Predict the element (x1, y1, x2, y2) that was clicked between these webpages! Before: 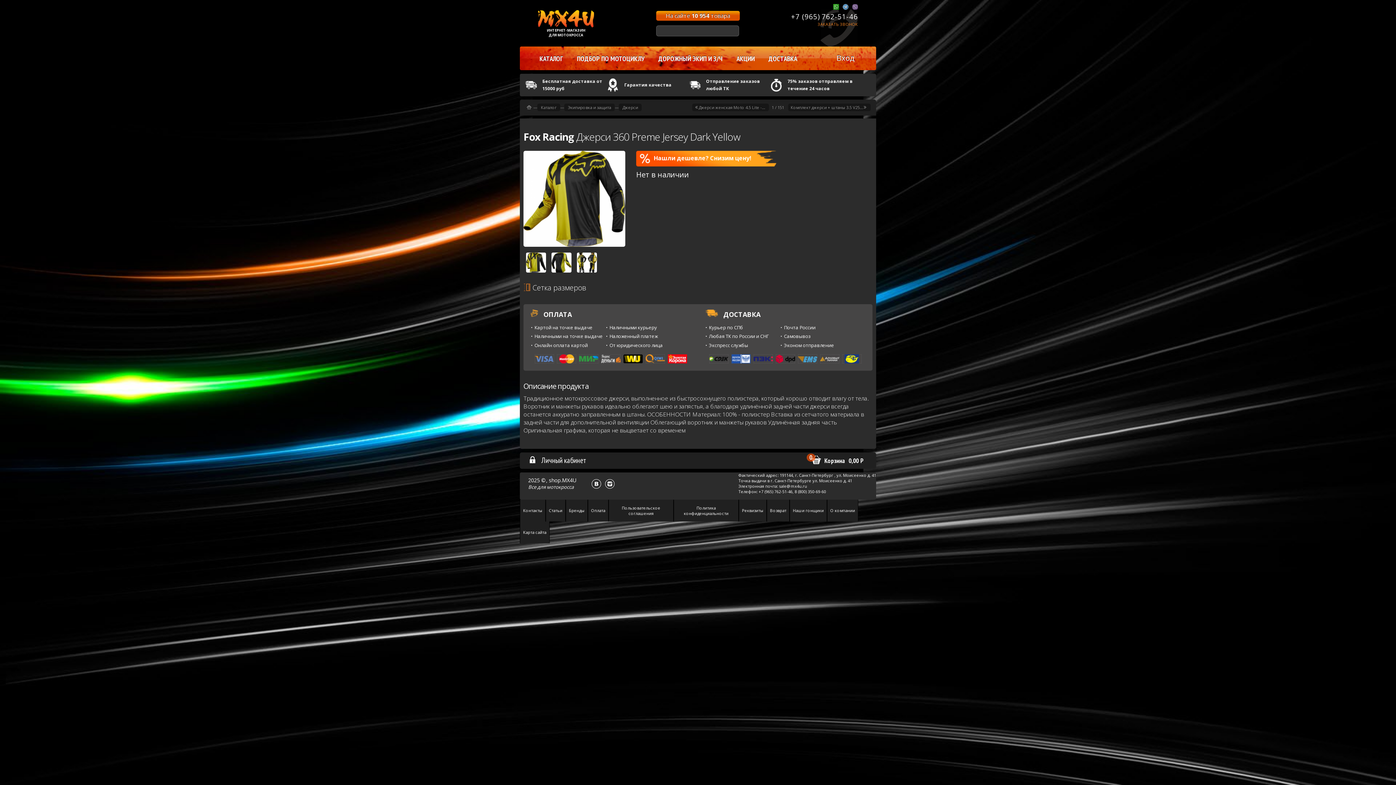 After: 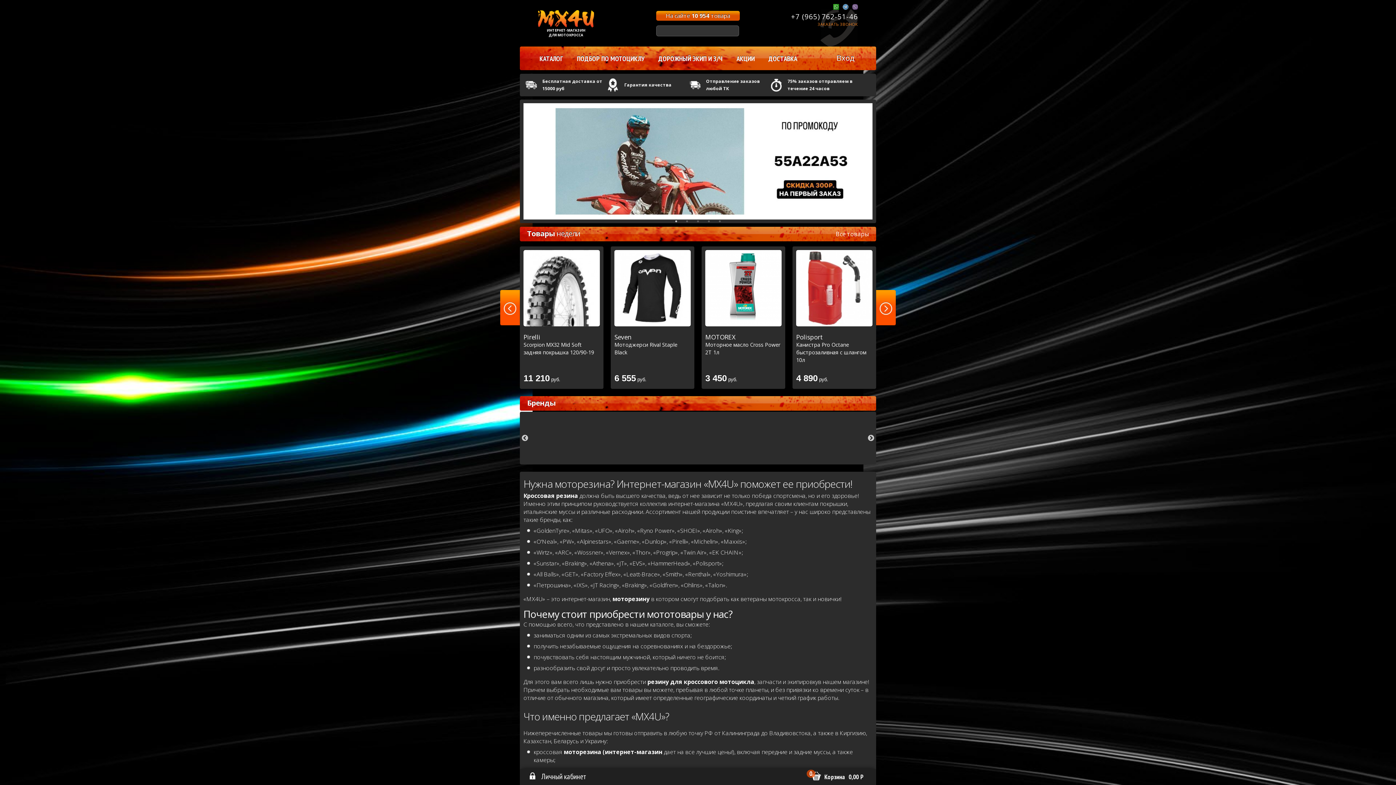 Action: bbox: (538, 10, 594, 28) label: ИНТЕРНЕТ-МАГАЗИН
ДЛЯ МОТОКРОССА